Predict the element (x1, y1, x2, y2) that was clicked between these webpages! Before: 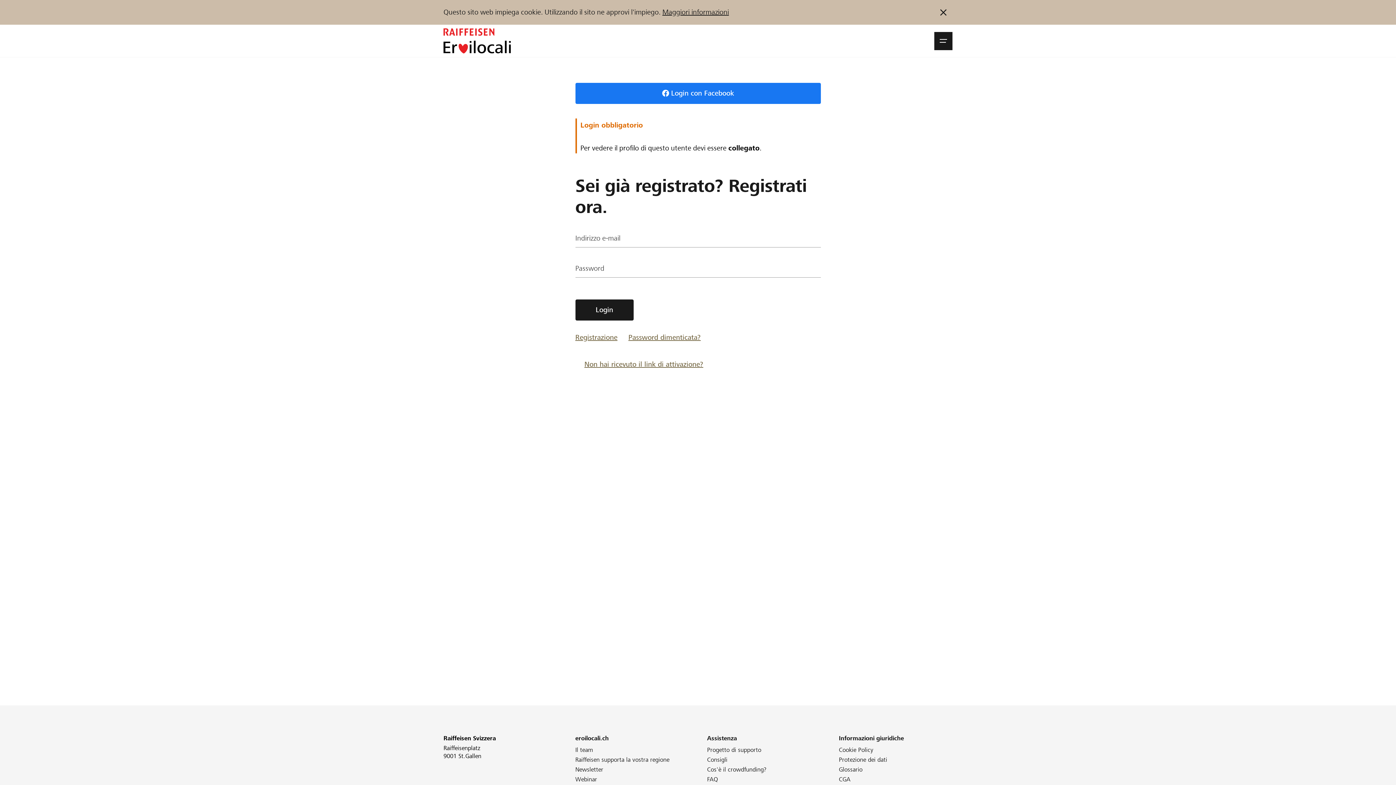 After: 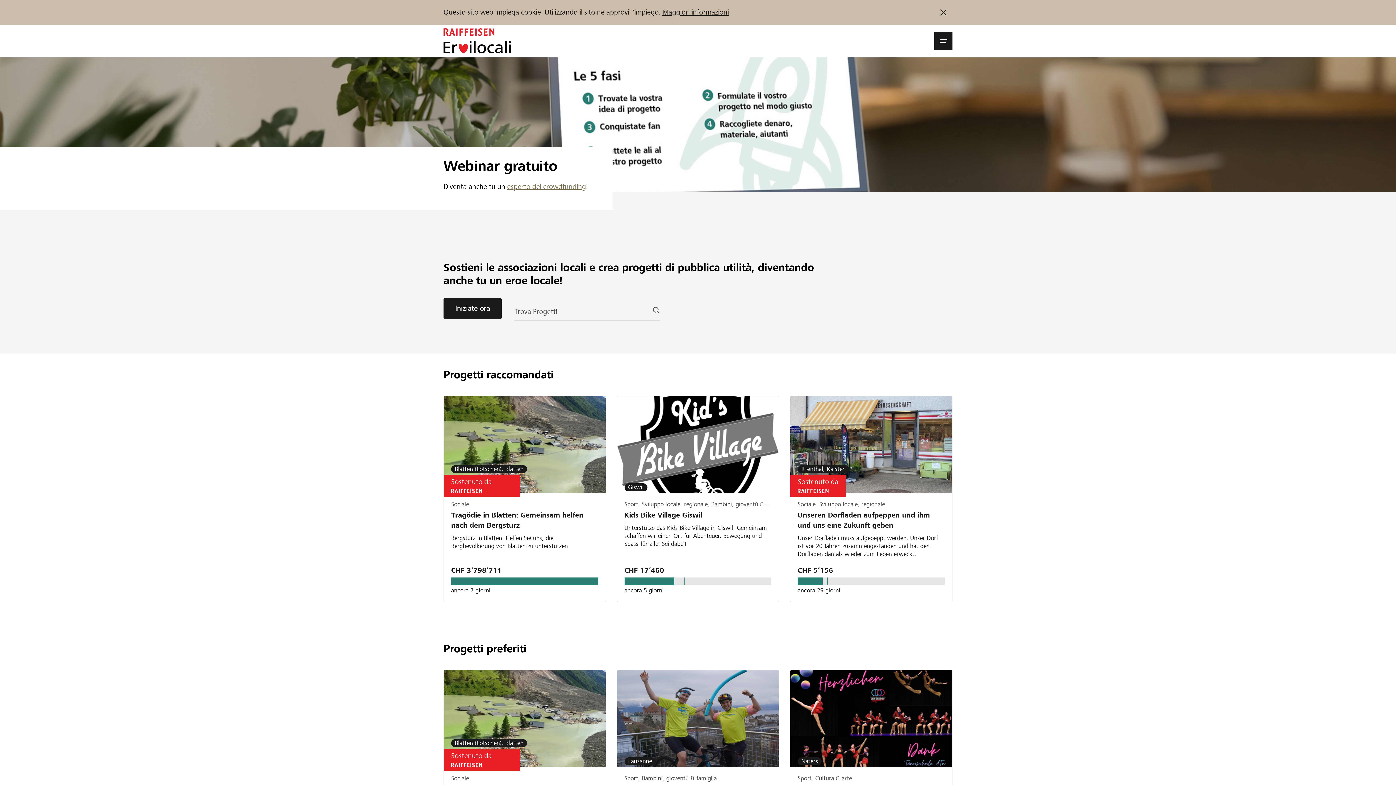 Action: label: eroilocali.ch bbox: (575, 734, 608, 742)